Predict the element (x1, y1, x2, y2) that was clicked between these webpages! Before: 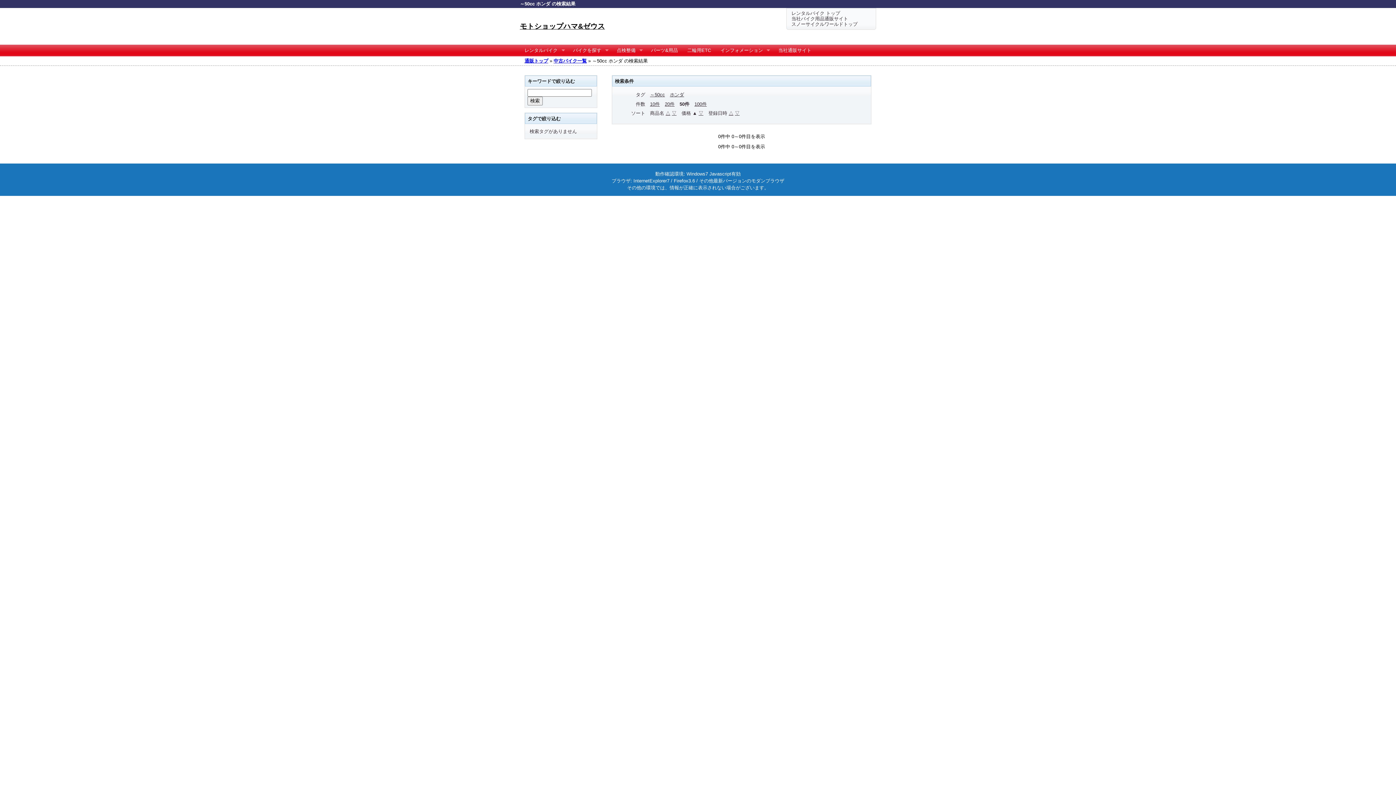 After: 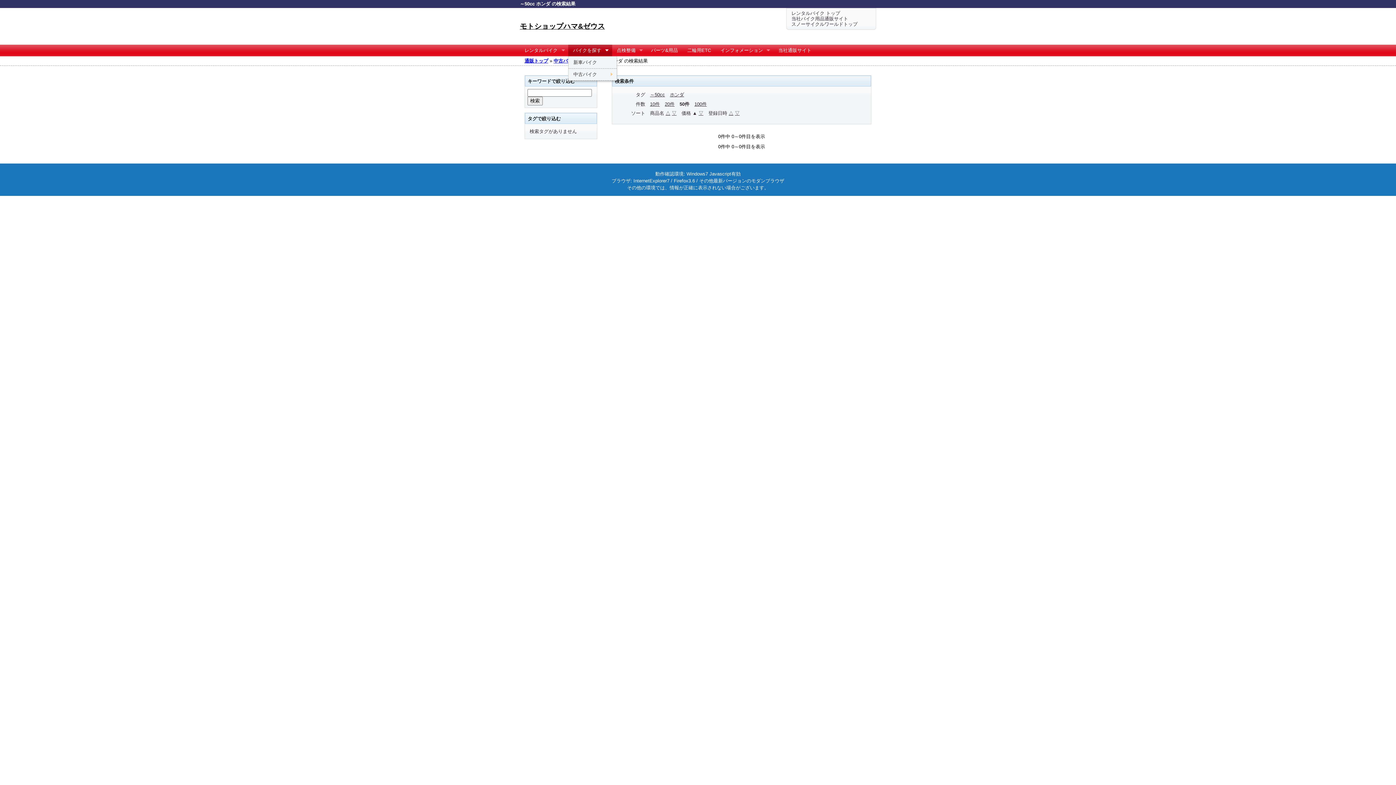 Action: bbox: (568, 44, 612, 56) label: バイクを探す
»